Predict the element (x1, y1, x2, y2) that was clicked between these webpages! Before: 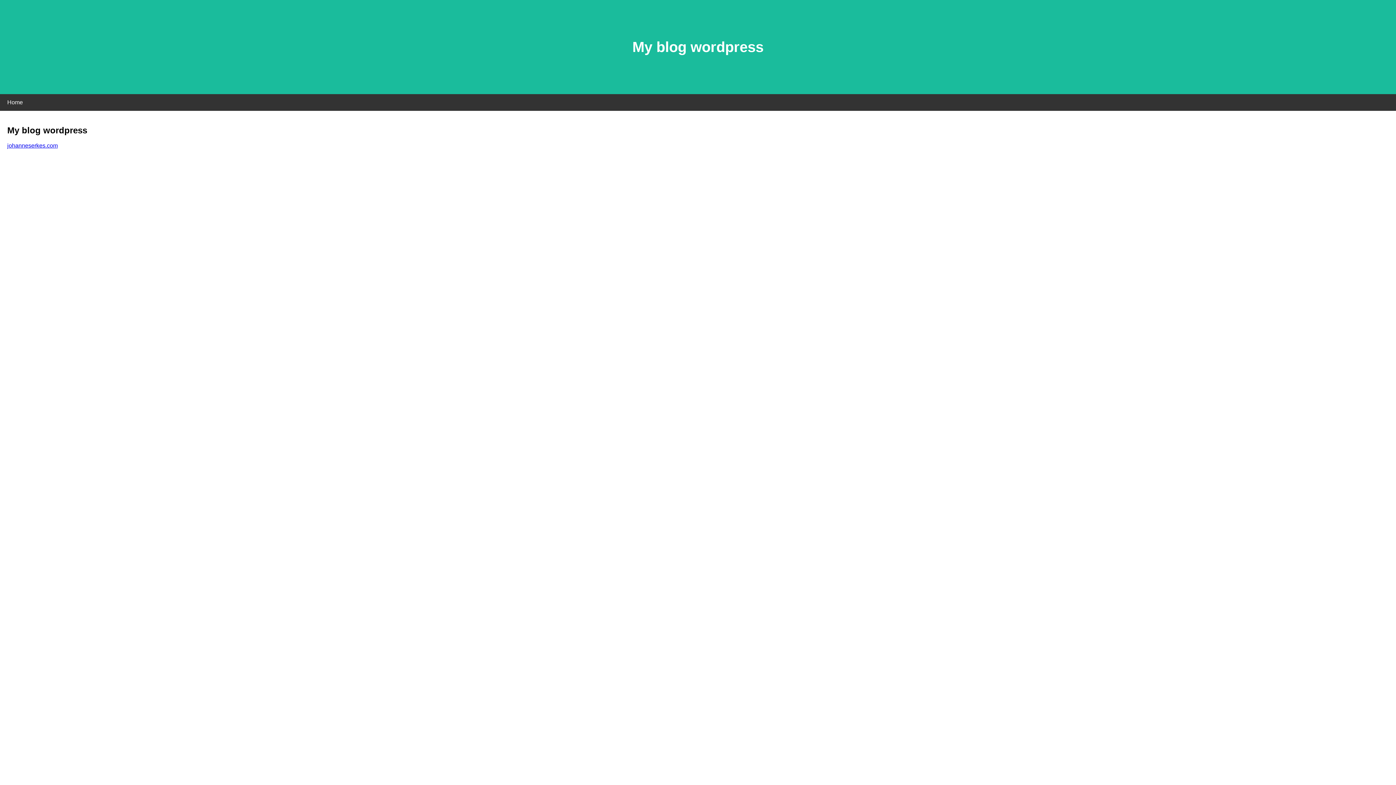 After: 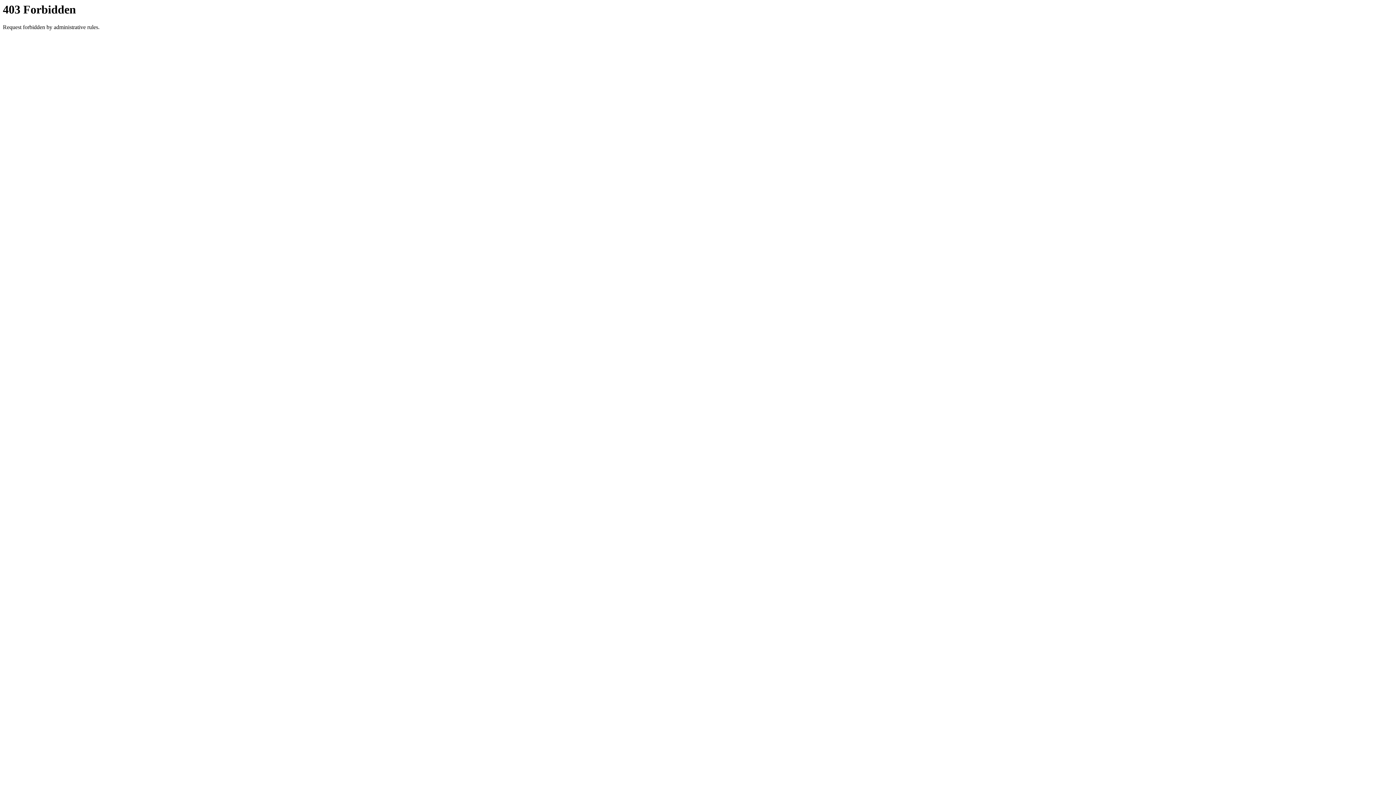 Action: label: johanneserkes.com bbox: (7, 142, 57, 148)